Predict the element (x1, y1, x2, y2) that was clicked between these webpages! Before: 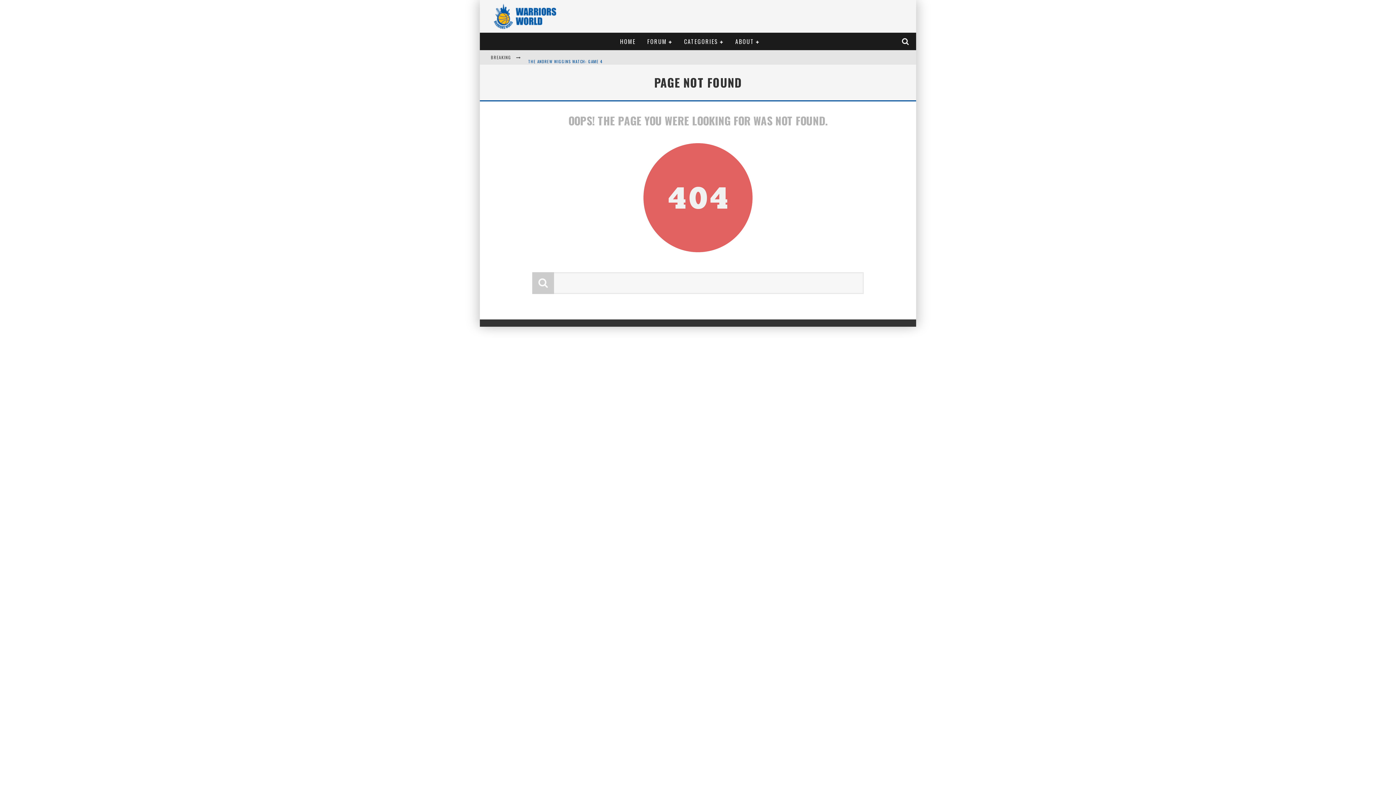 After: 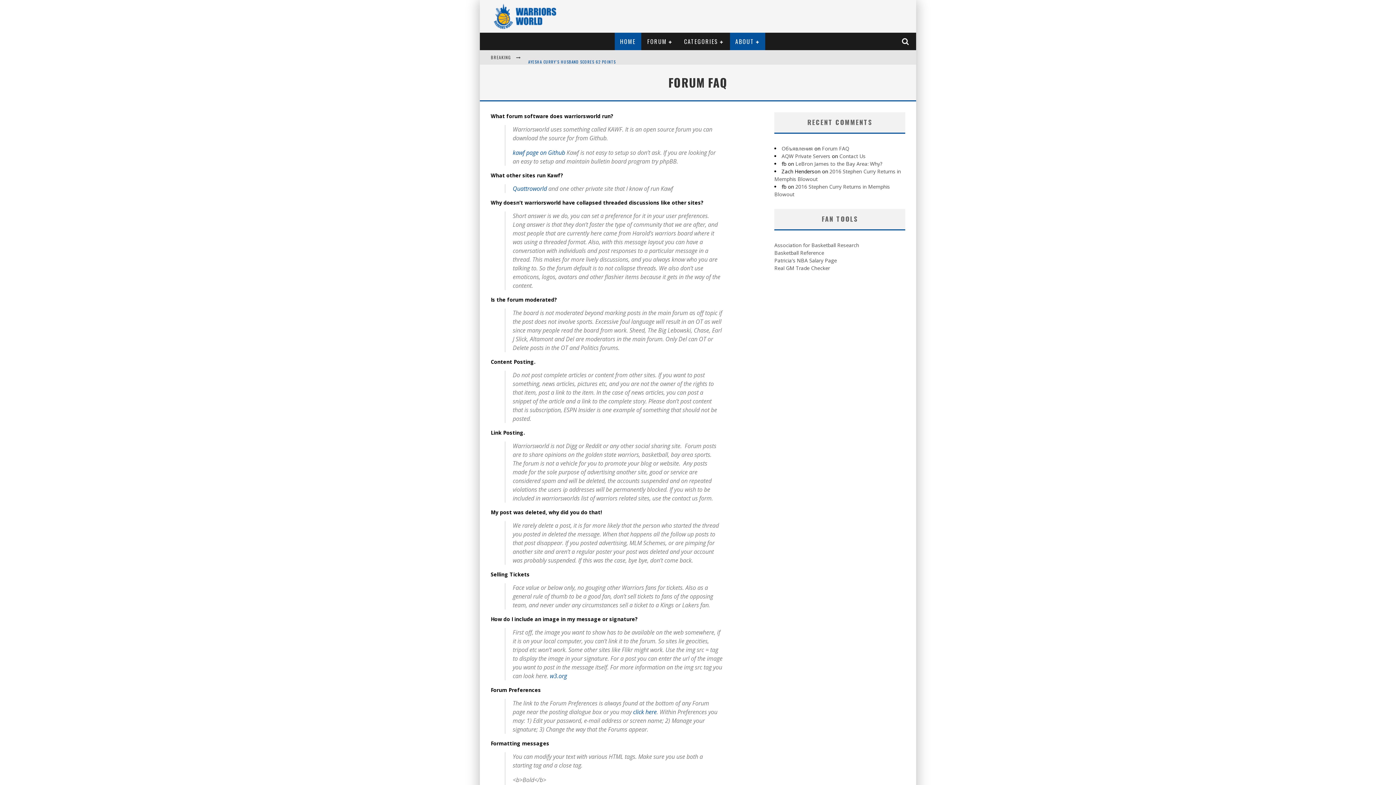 Action: bbox: (614, 32, 641, 50) label: HOME